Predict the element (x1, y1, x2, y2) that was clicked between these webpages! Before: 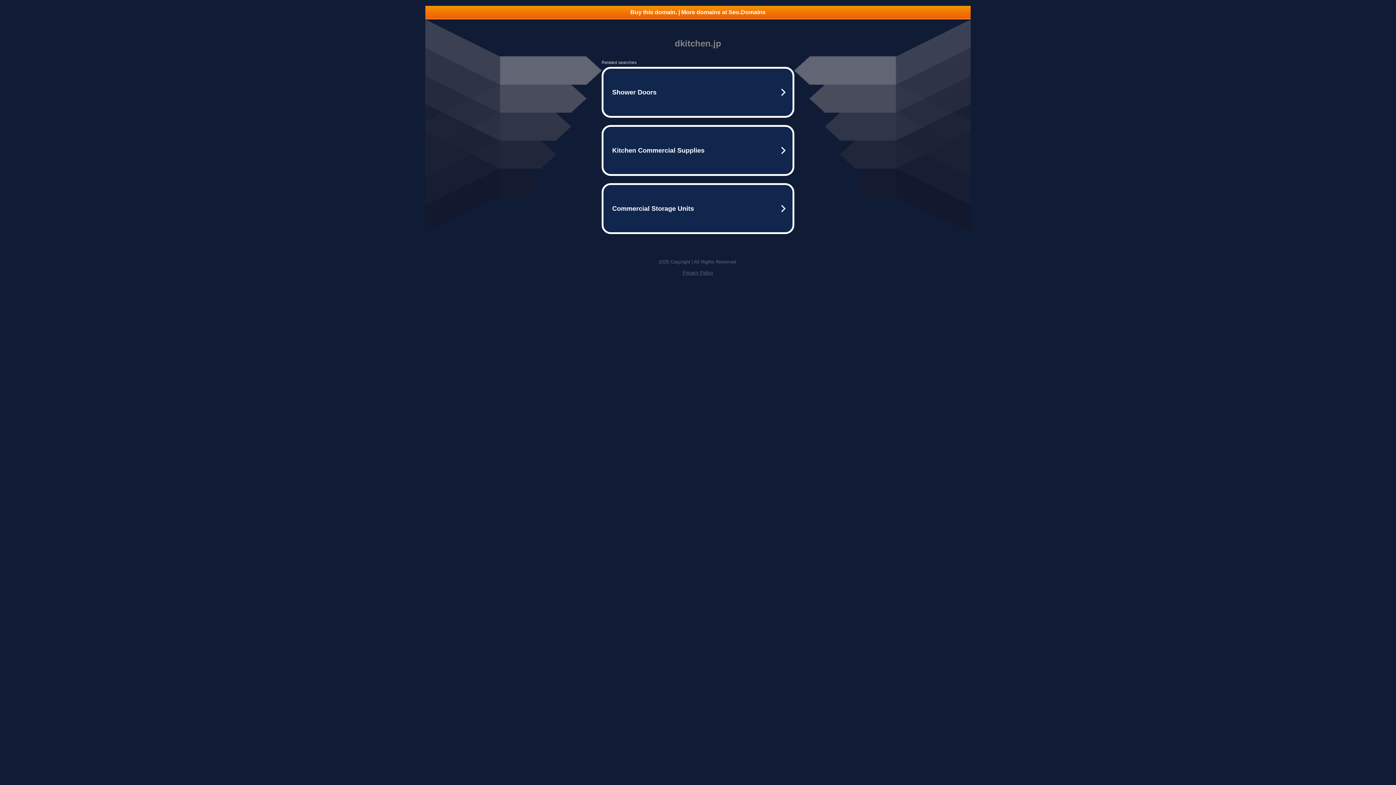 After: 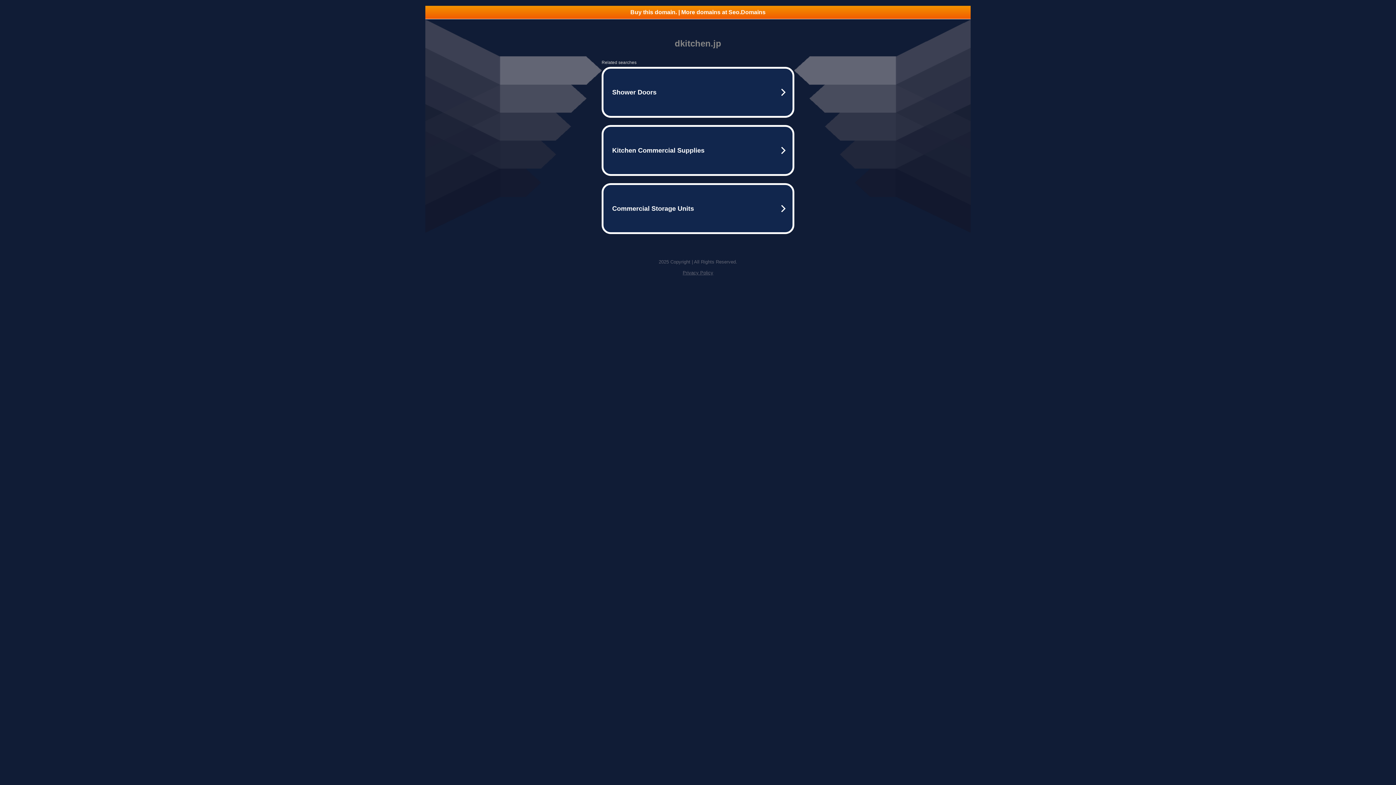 Action: bbox: (425, 5, 970, 18) label: Buy this domain. | More domains at Seo.Domains